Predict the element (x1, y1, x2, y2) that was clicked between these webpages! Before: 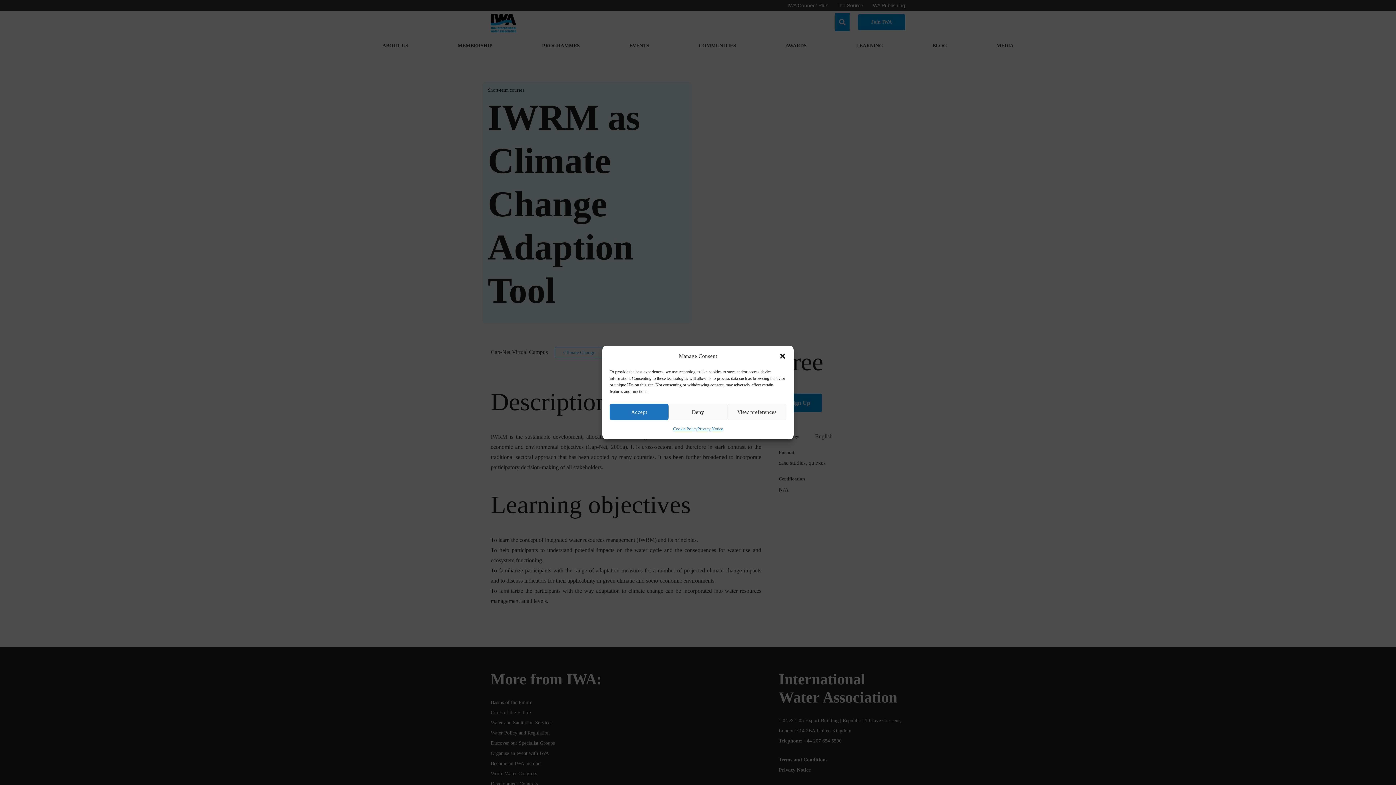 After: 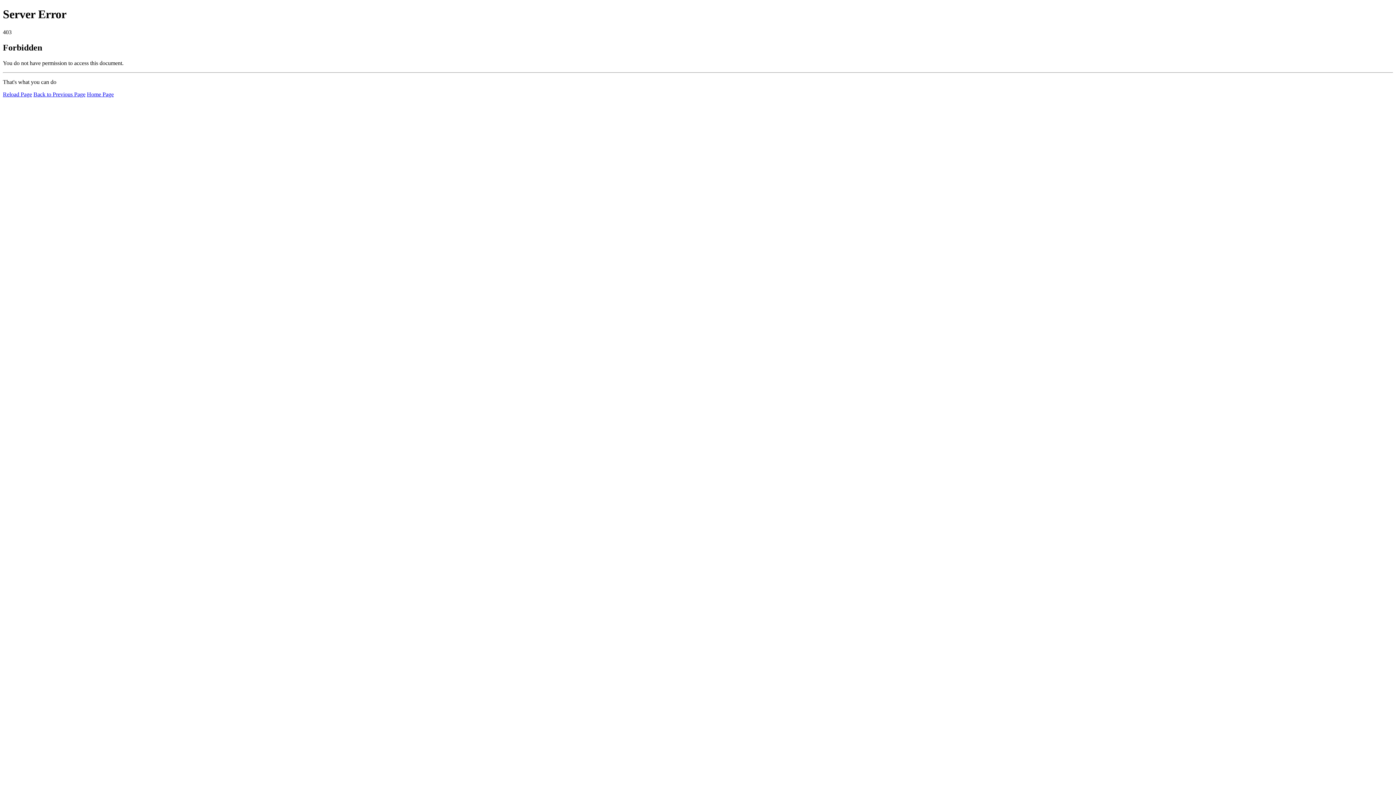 Action: label: Cookie Policy bbox: (673, 424, 697, 434)